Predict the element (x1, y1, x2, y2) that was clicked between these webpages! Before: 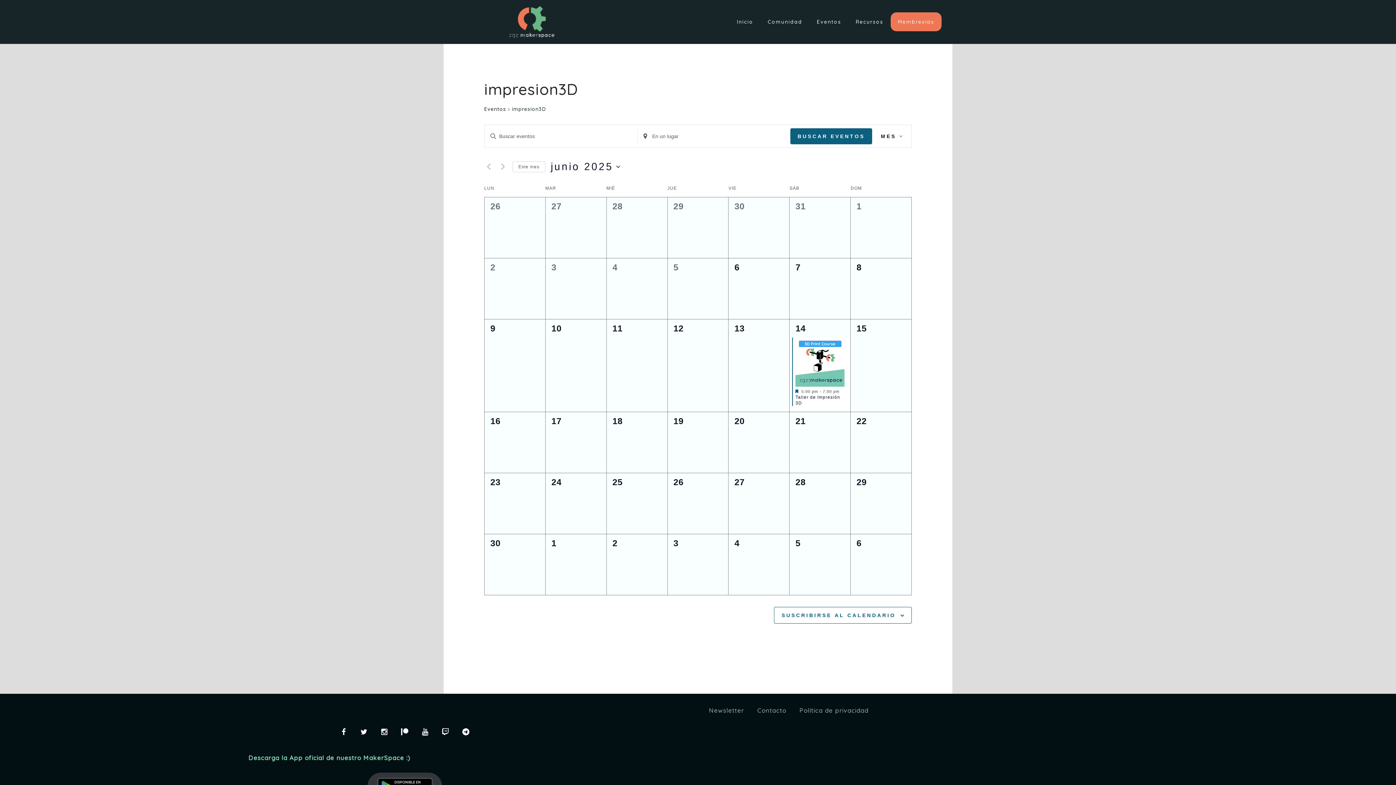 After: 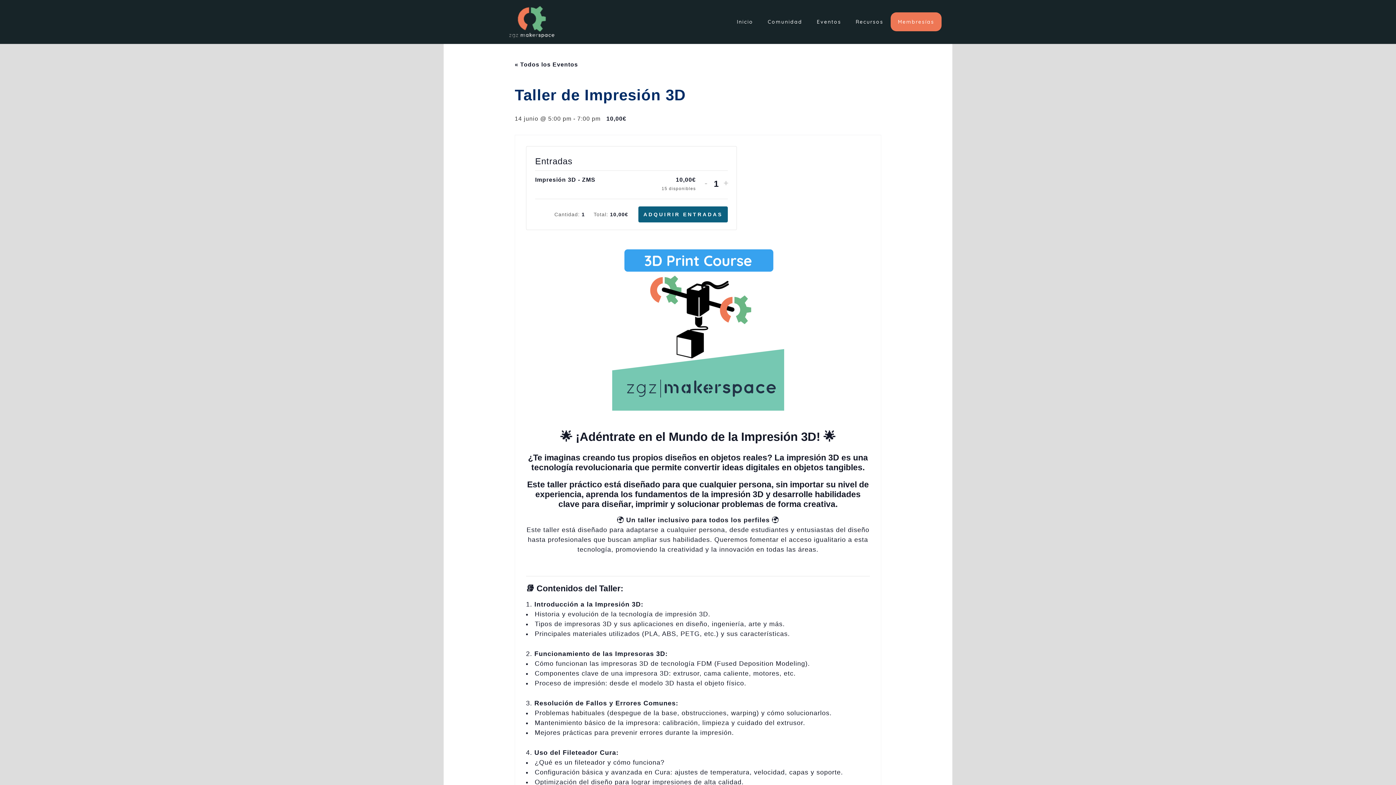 Action: bbox: (795, 337, 844, 386)